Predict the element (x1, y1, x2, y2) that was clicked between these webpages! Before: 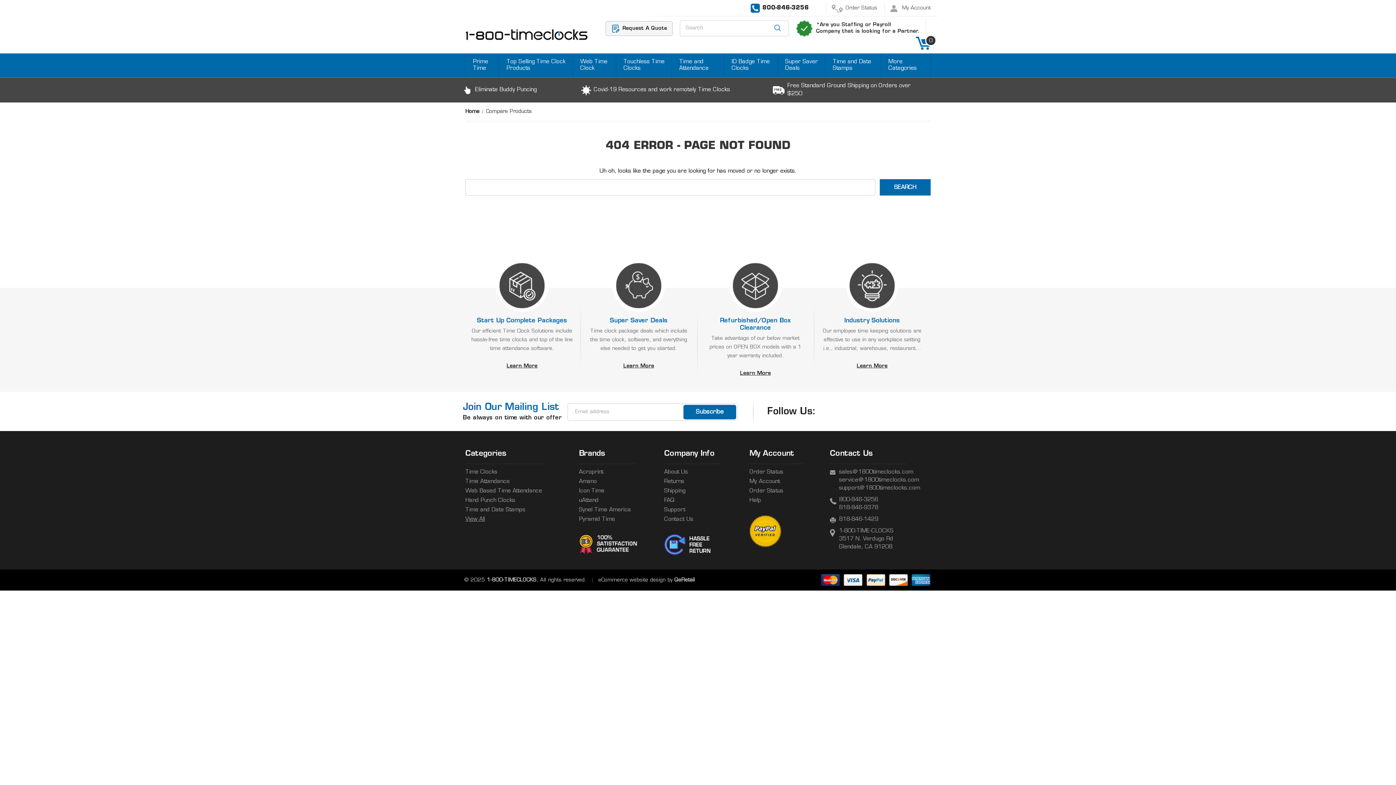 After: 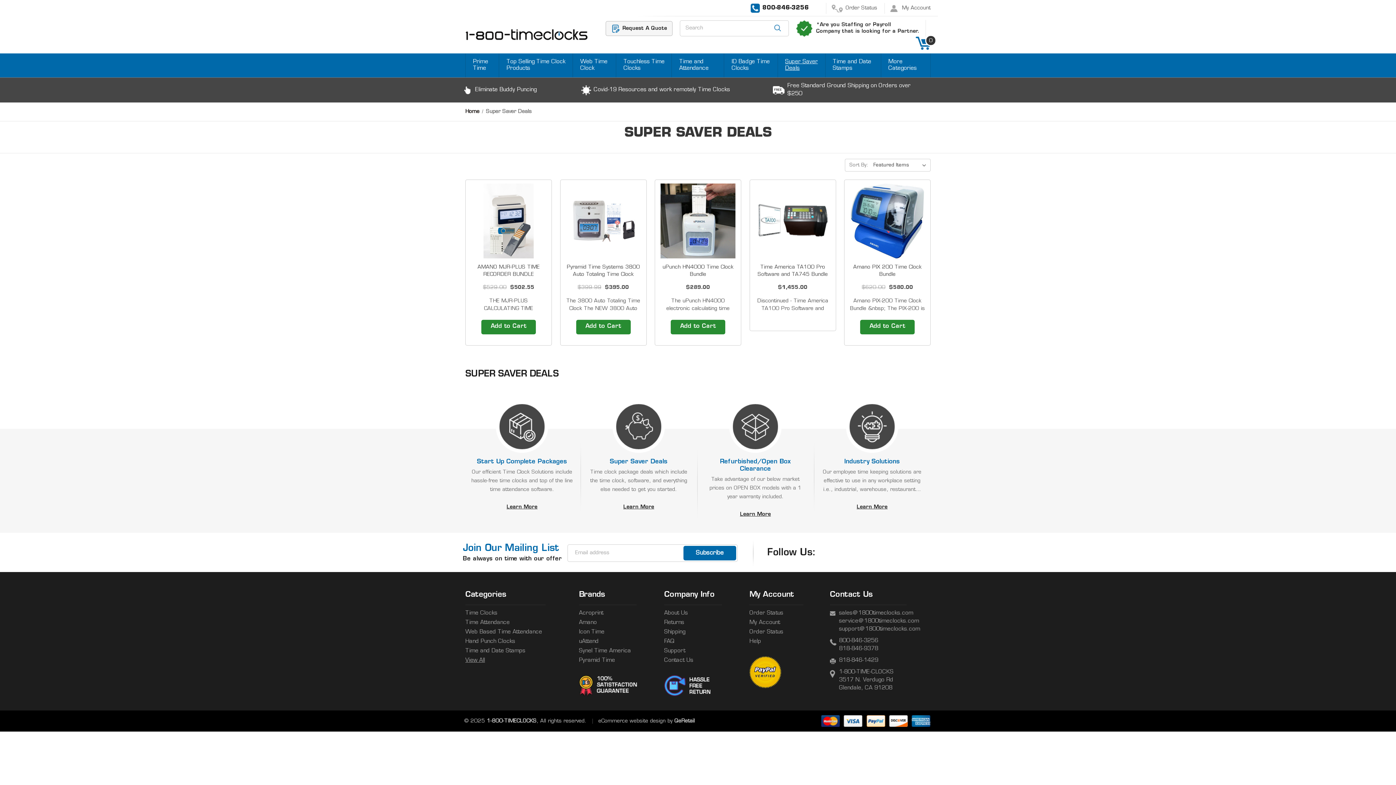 Action: bbox: (623, 363, 654, 369) label: Learn More